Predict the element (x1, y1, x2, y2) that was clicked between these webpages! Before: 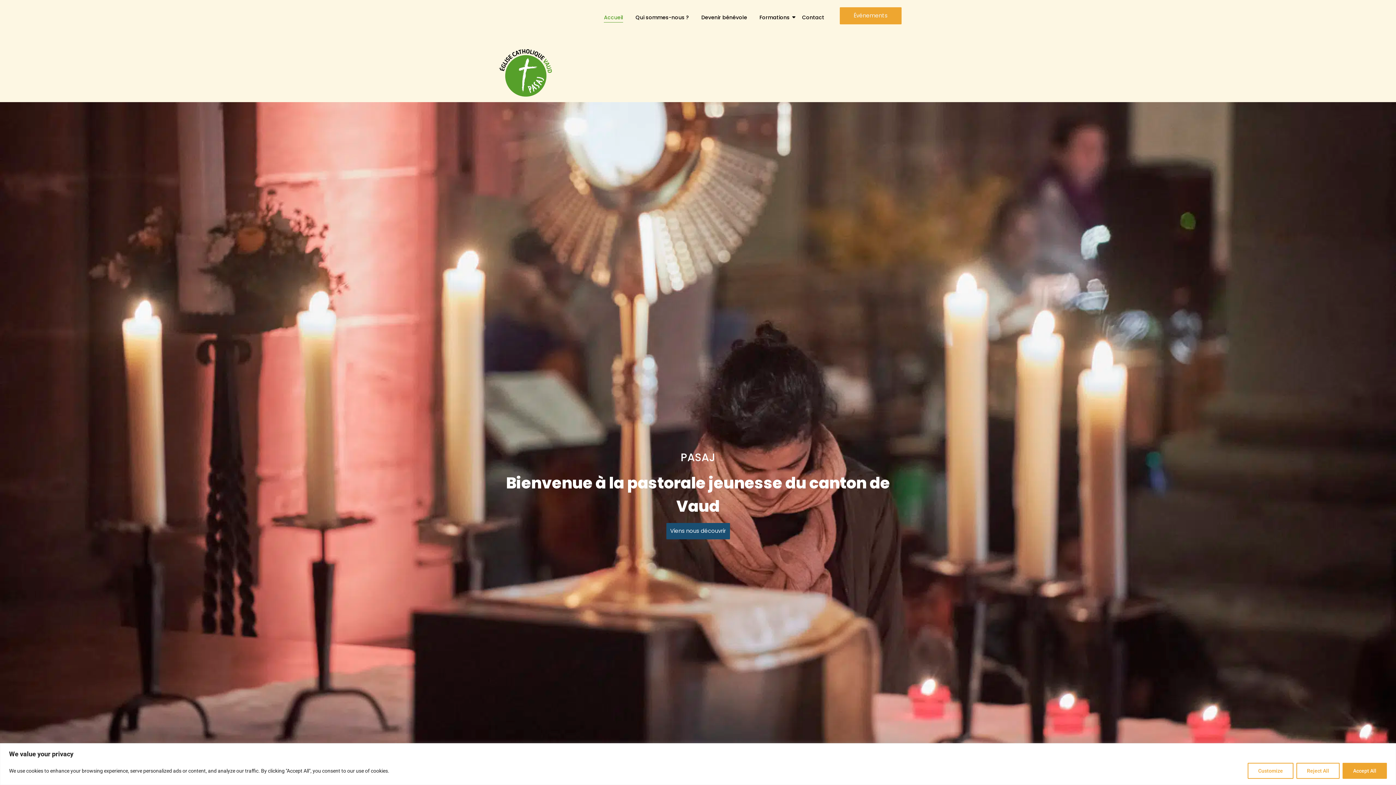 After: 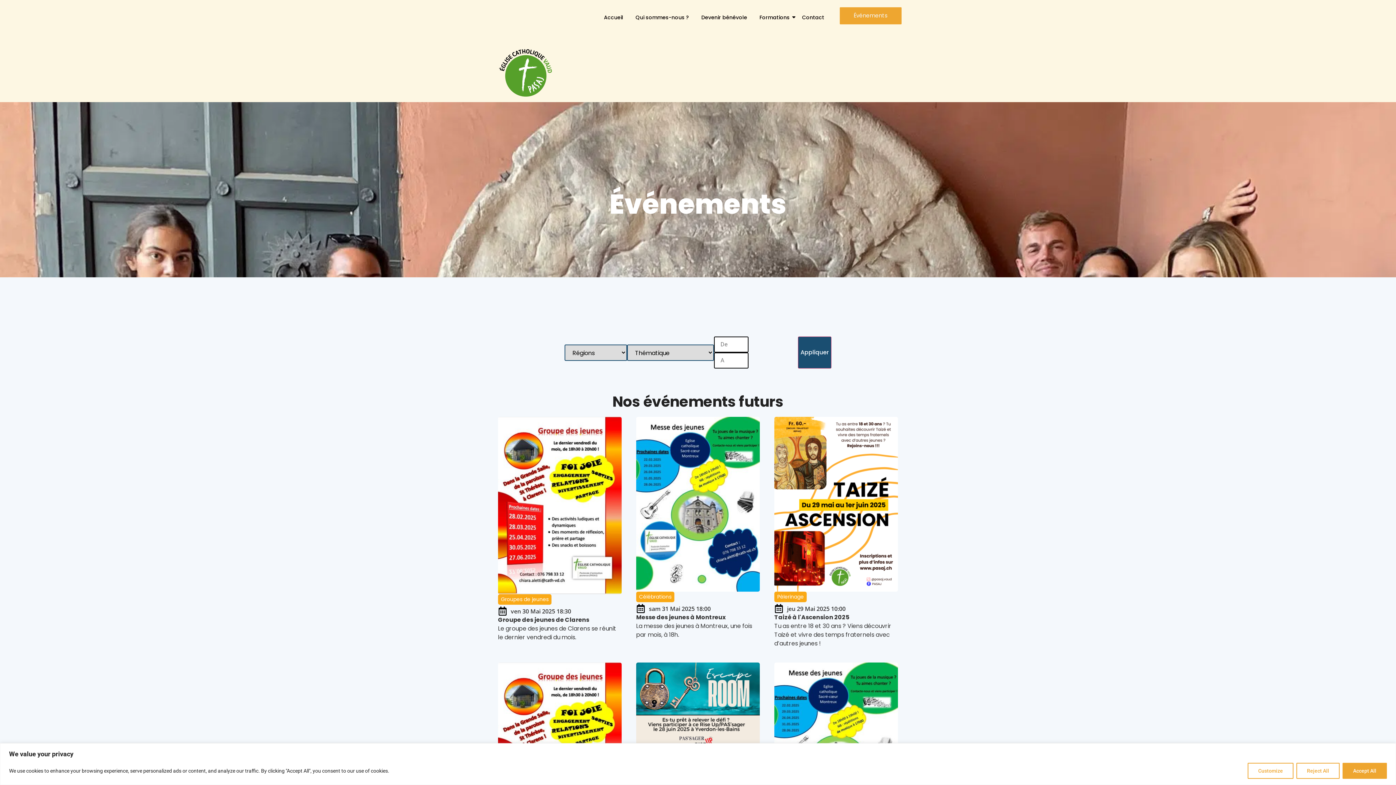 Action: bbox: (840, 7, 901, 24) label: Événements